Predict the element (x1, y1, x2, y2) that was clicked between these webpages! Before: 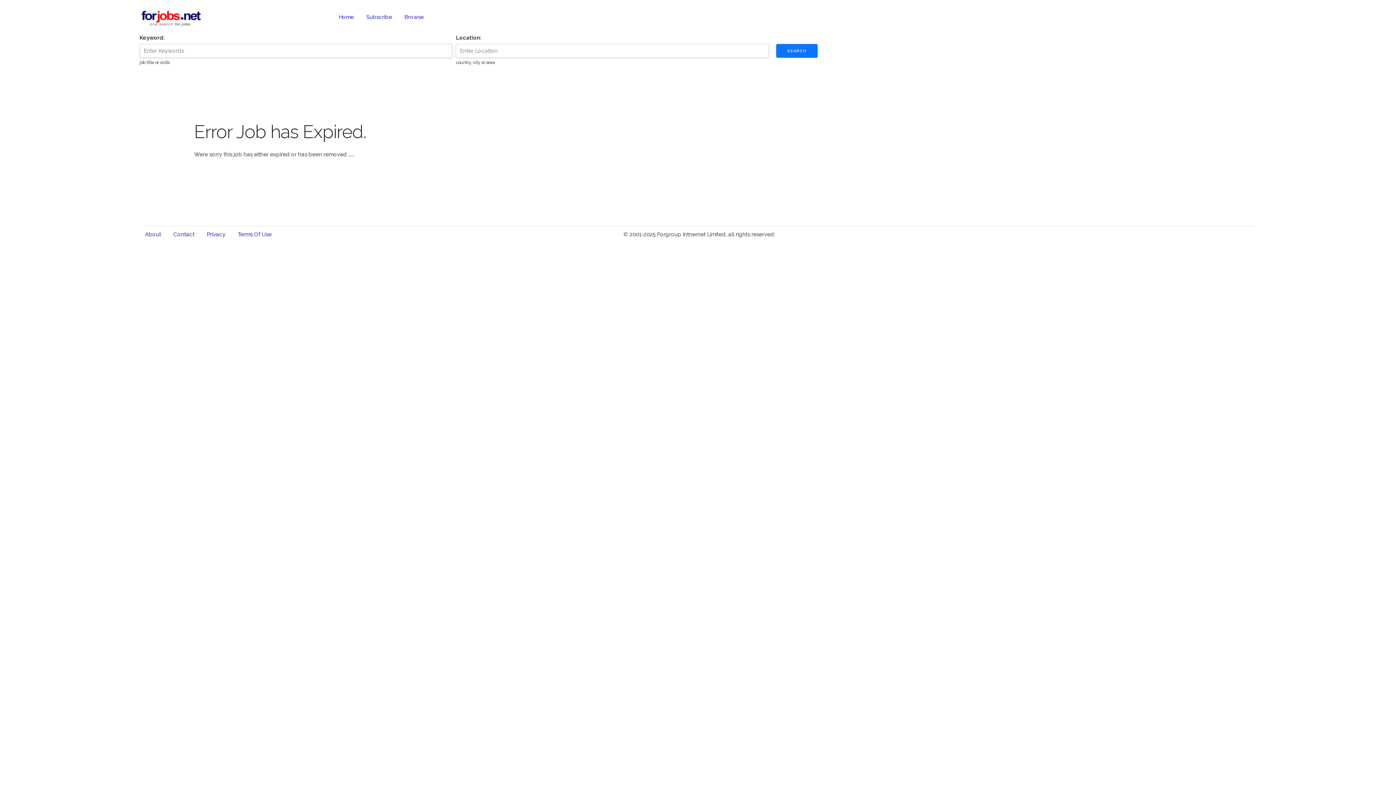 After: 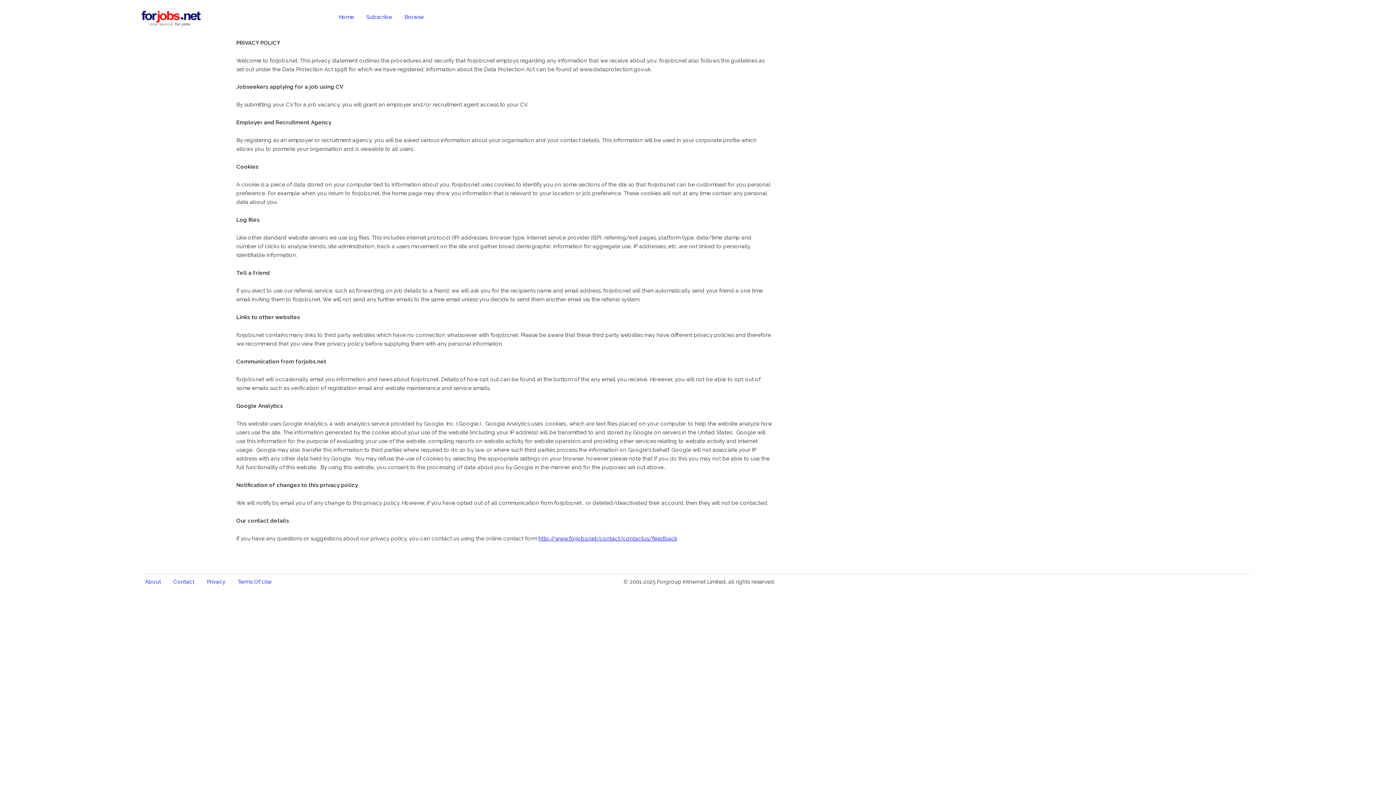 Action: label: Privacy bbox: (206, 231, 225, 237)